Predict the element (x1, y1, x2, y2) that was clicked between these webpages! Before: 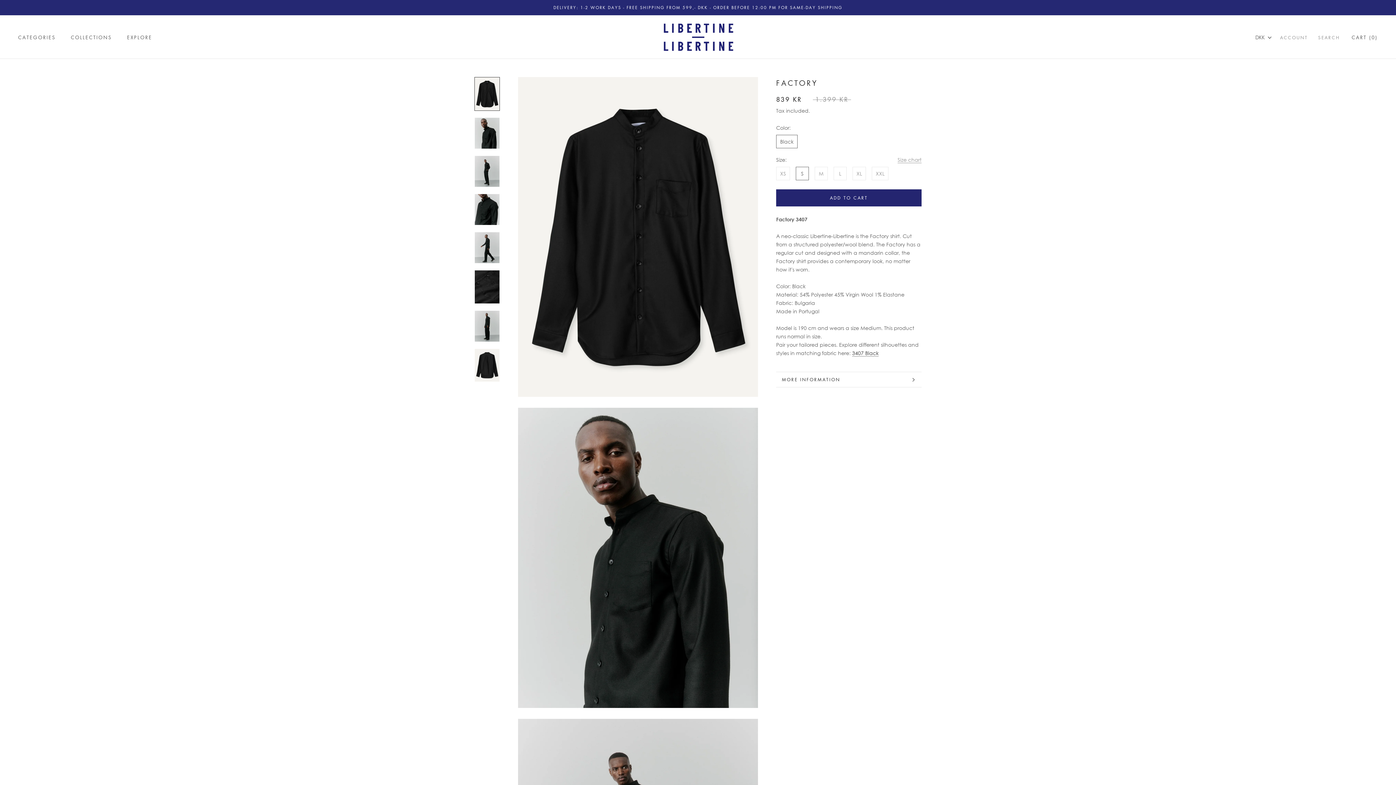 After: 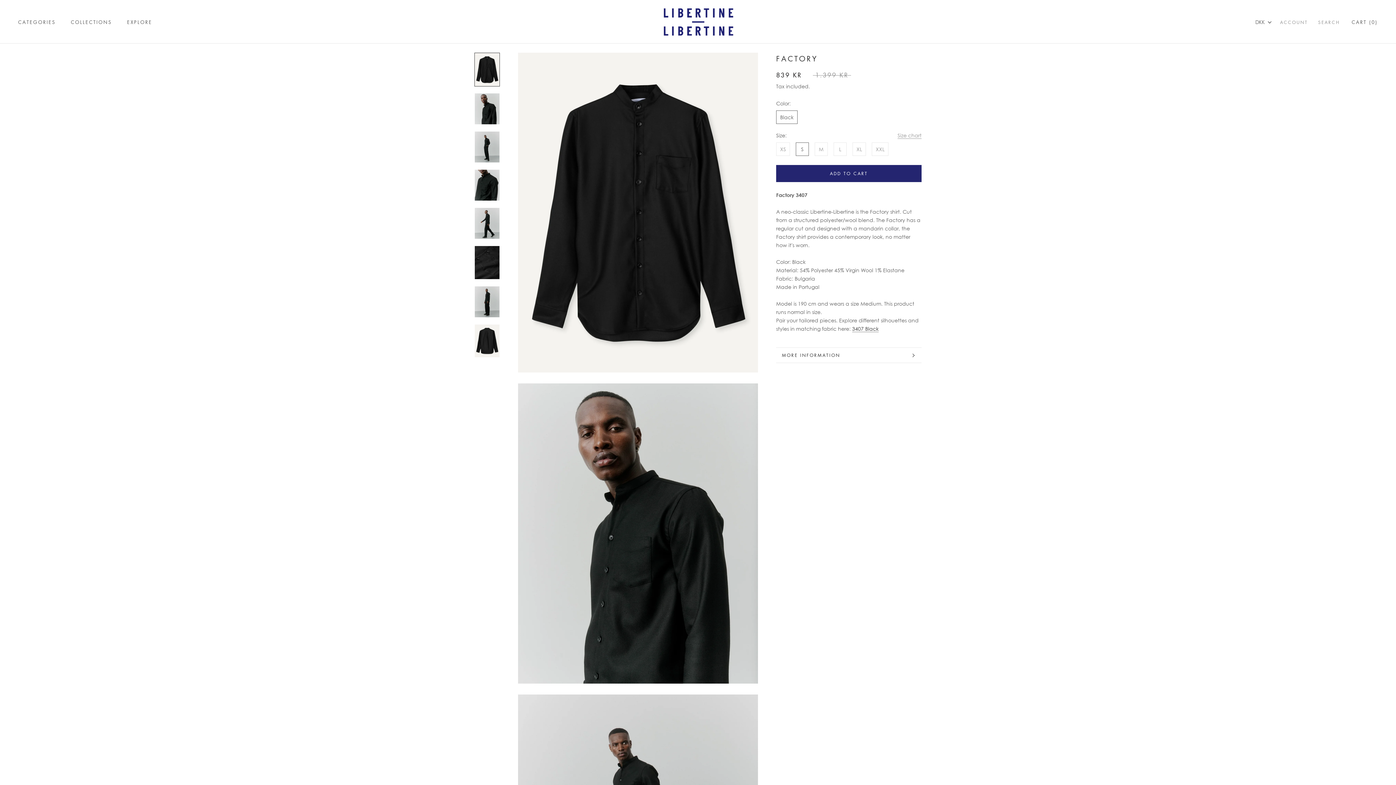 Action: bbox: (474, 77, 500, 110)